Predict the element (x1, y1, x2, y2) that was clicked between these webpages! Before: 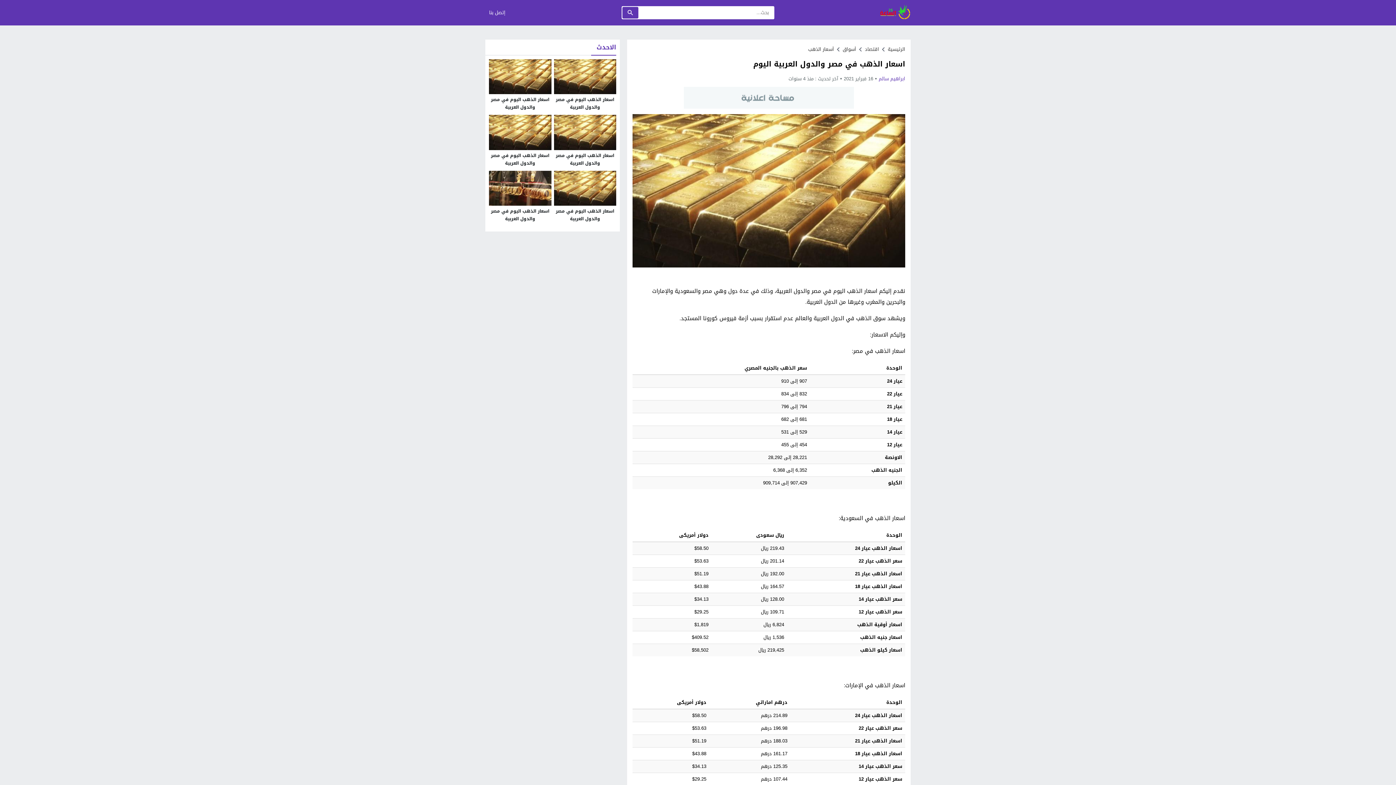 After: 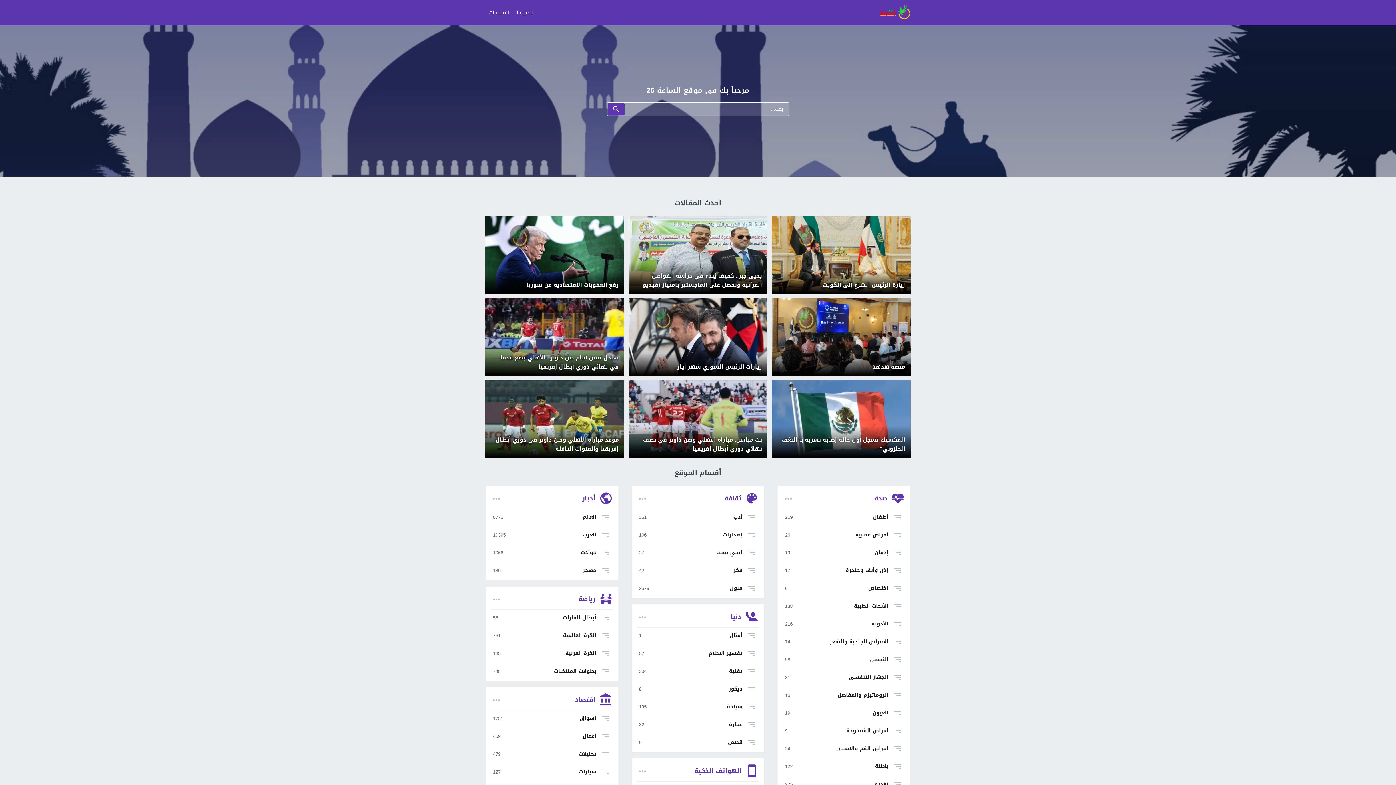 Action: bbox: (876, 4, 910, 20)